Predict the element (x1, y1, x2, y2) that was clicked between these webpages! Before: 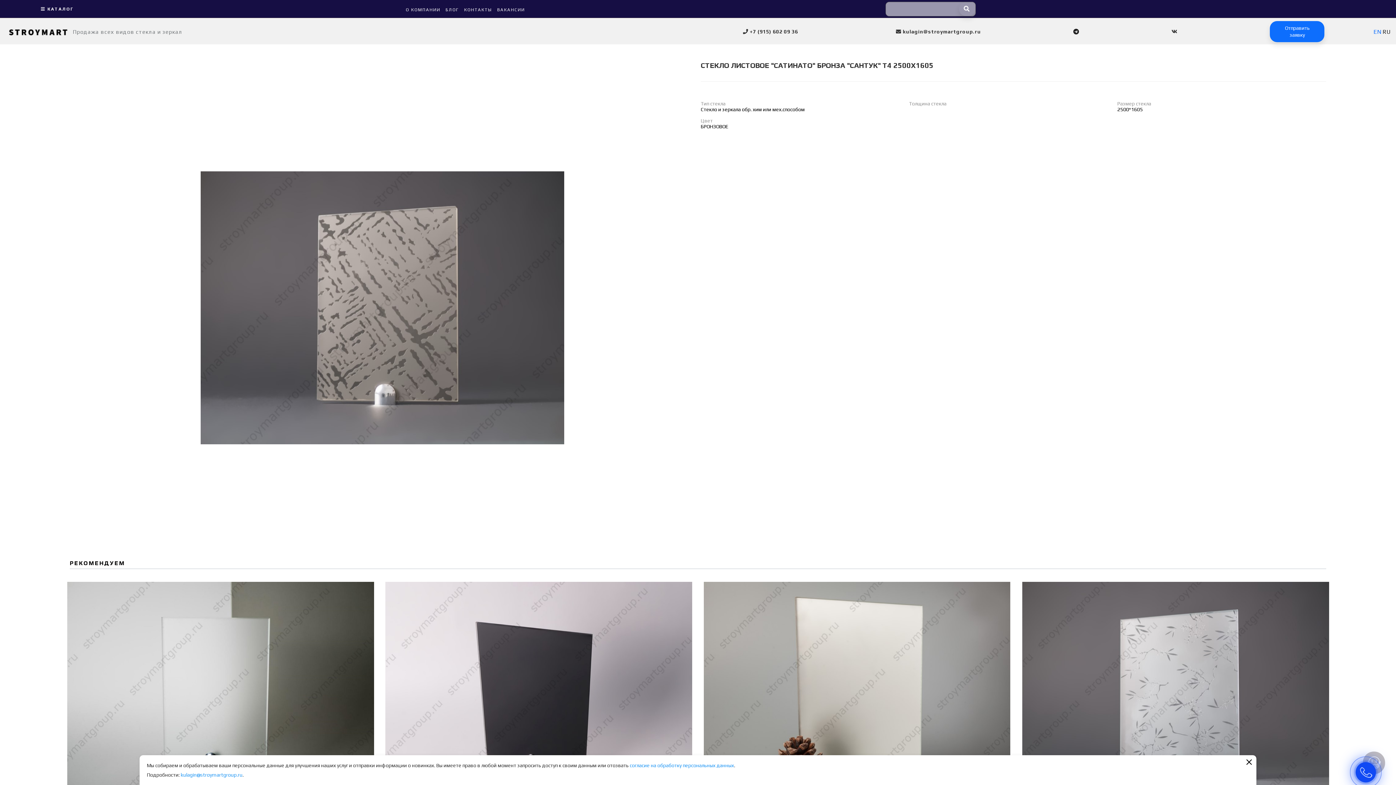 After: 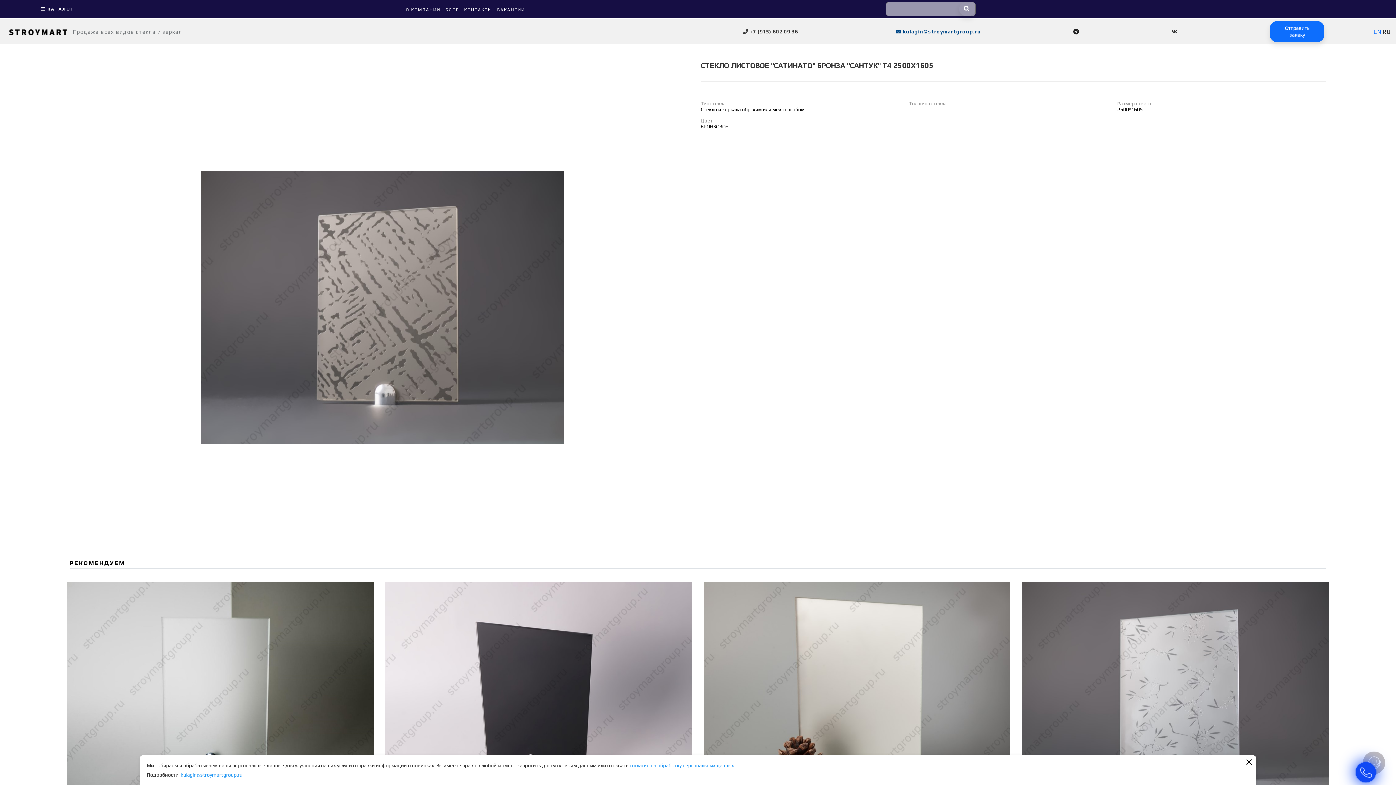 Action: label:  kulagin@stroymartgroup.ru bbox: (890, 25, 986, 38)